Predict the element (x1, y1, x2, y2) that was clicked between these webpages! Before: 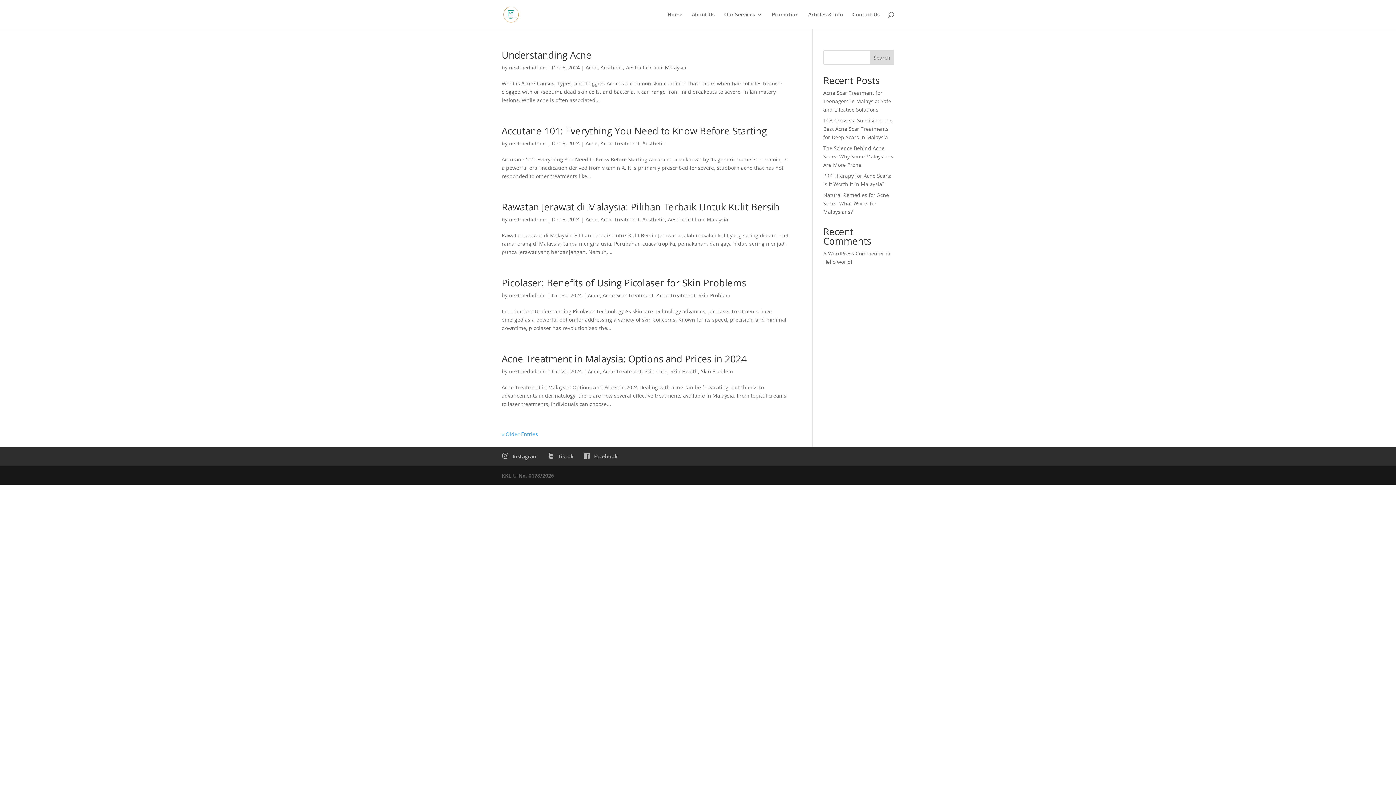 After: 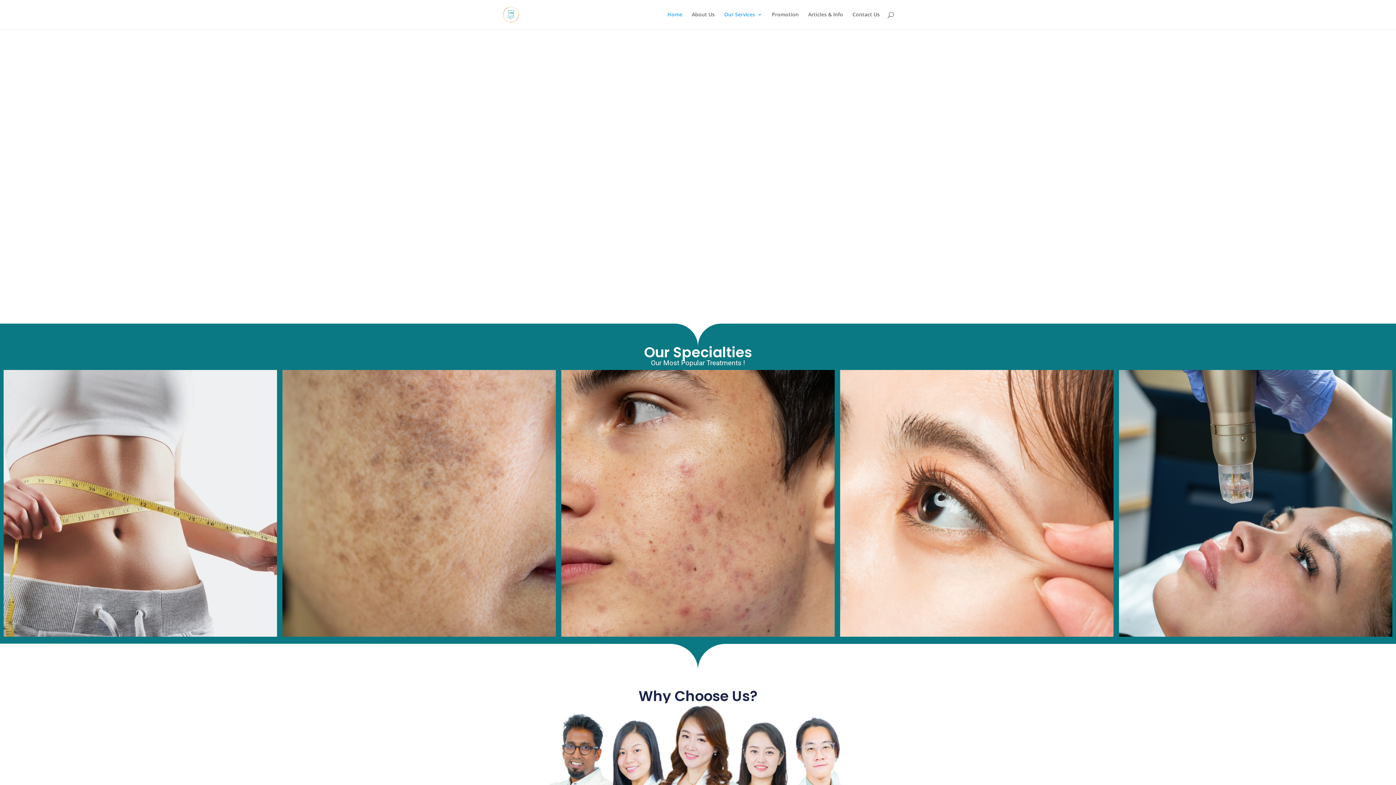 Action: bbox: (602, 292, 653, 298) label: Acne Scar Treatment